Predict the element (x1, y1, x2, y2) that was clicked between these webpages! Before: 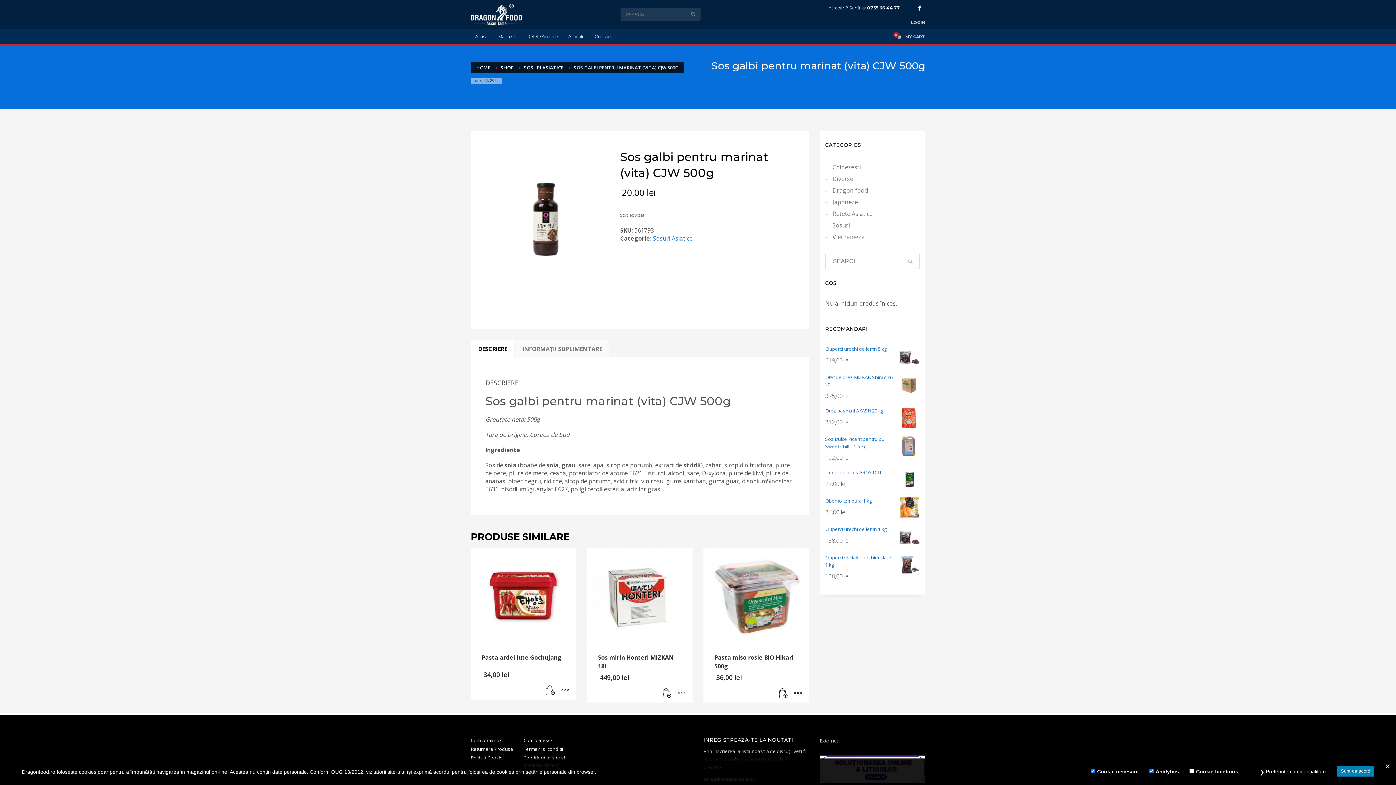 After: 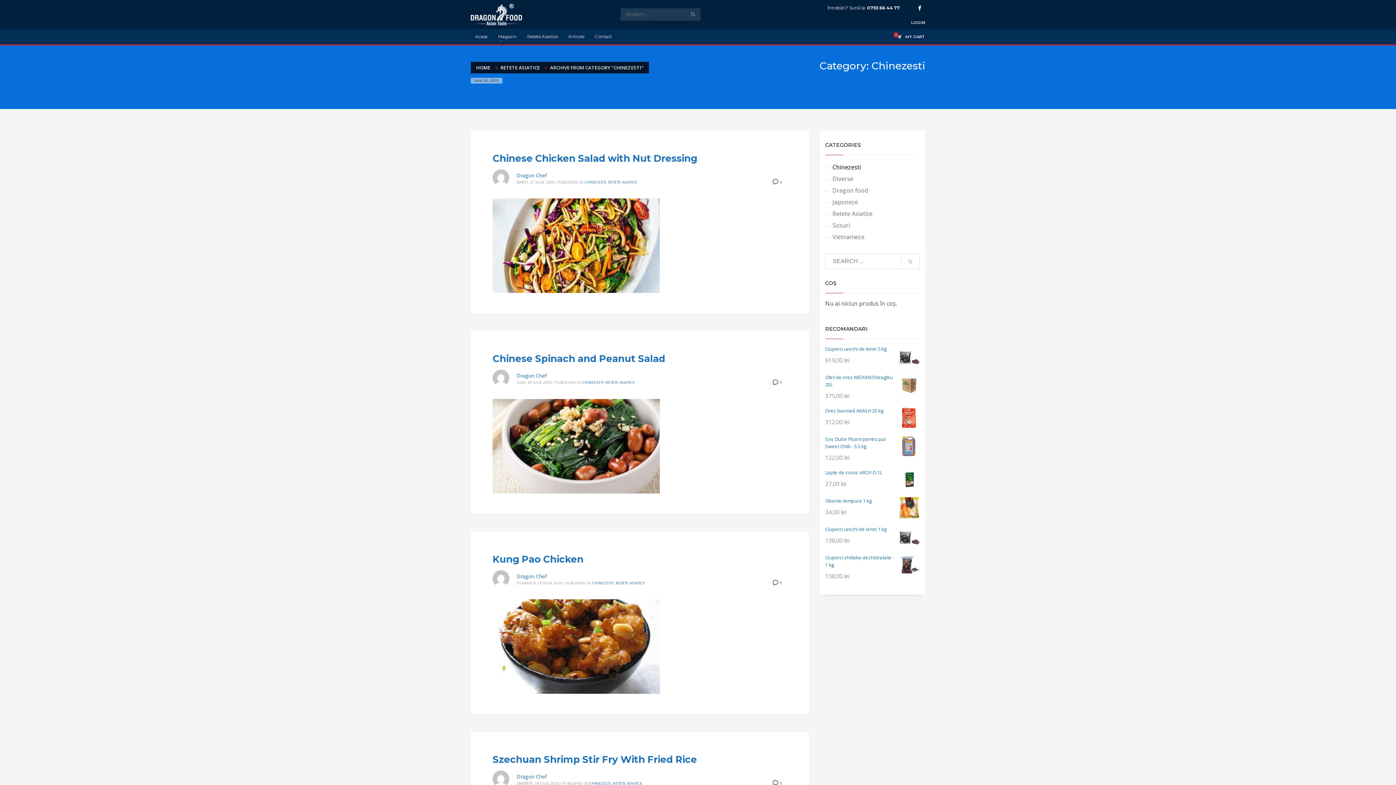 Action: bbox: (825, 161, 920, 173) label: Chinezesti